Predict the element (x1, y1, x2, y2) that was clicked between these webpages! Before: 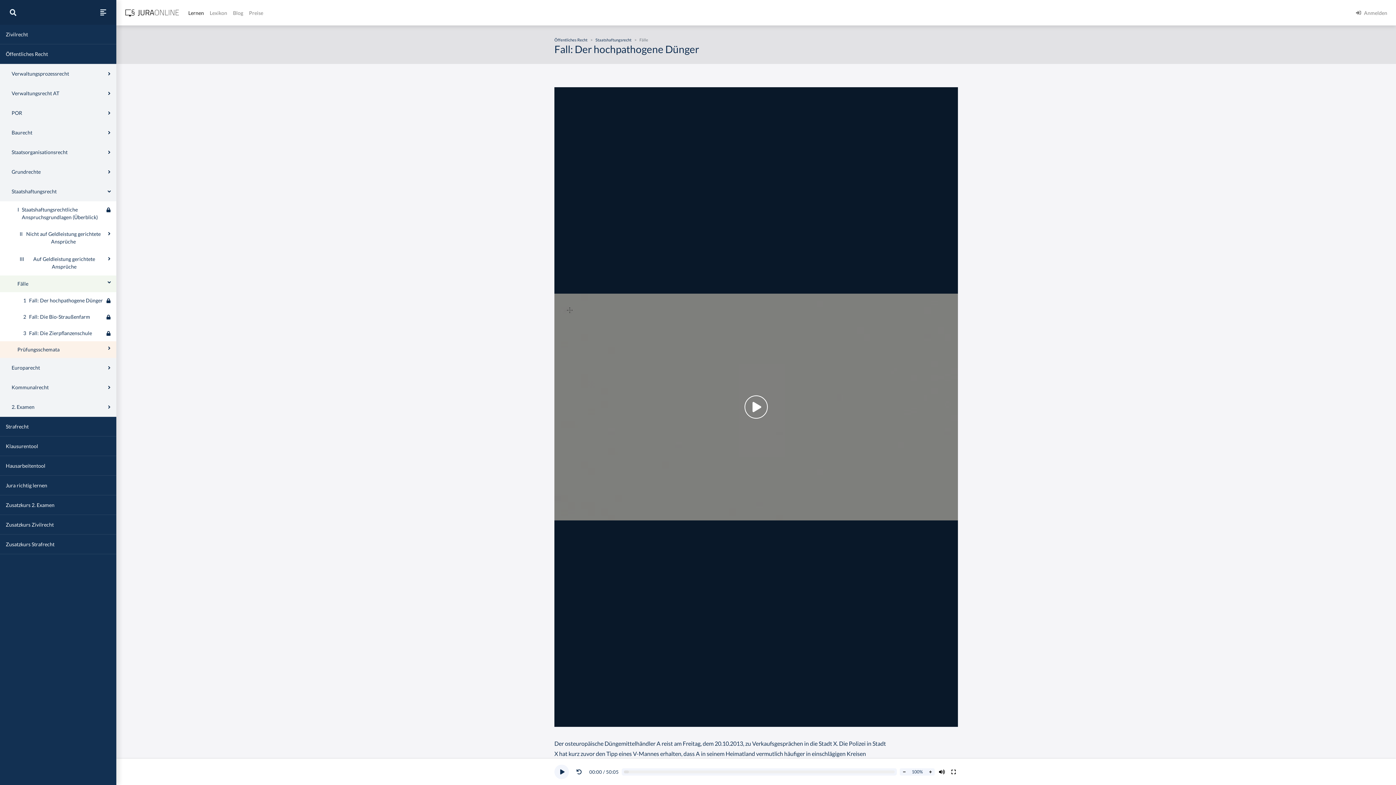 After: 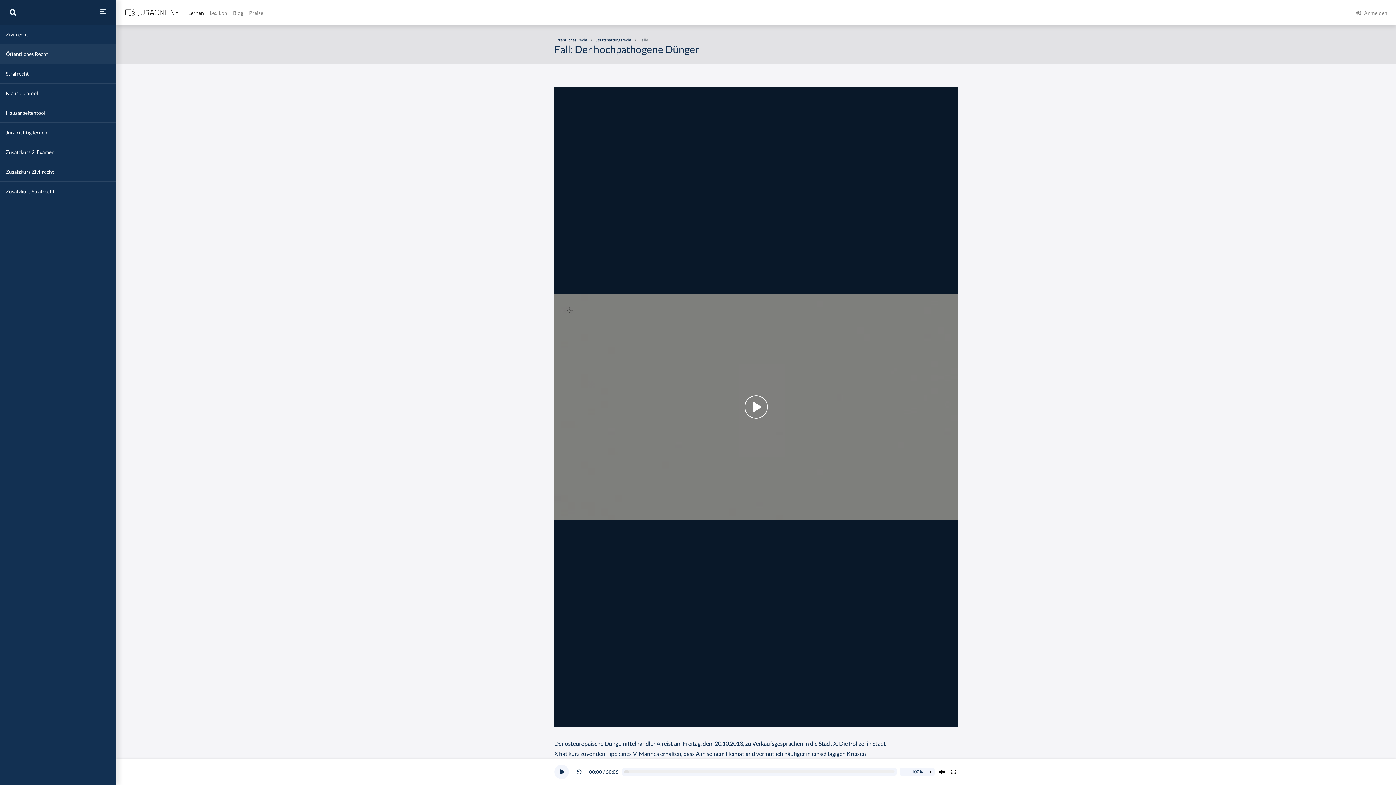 Action: bbox: (0, 44, 116, 64) label: Öffentliches Recht